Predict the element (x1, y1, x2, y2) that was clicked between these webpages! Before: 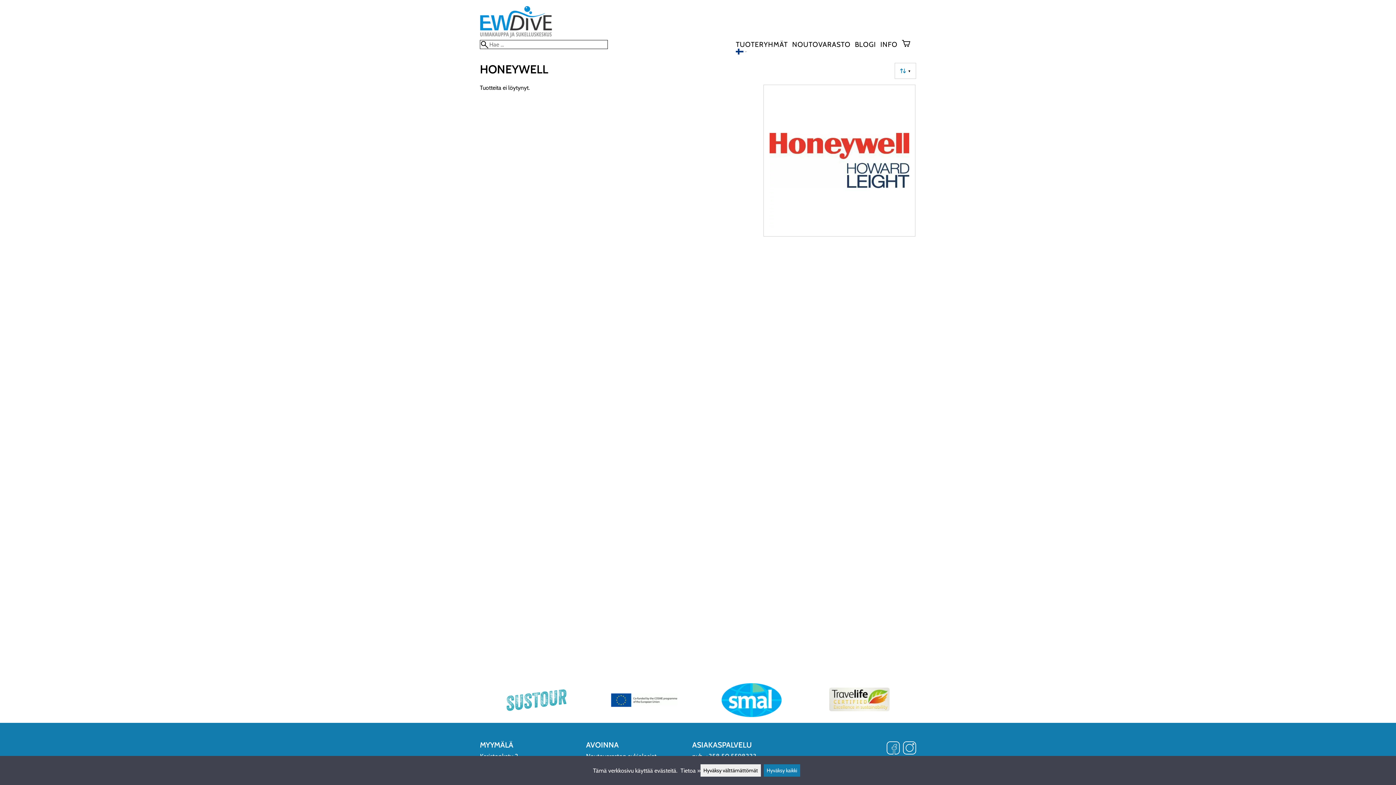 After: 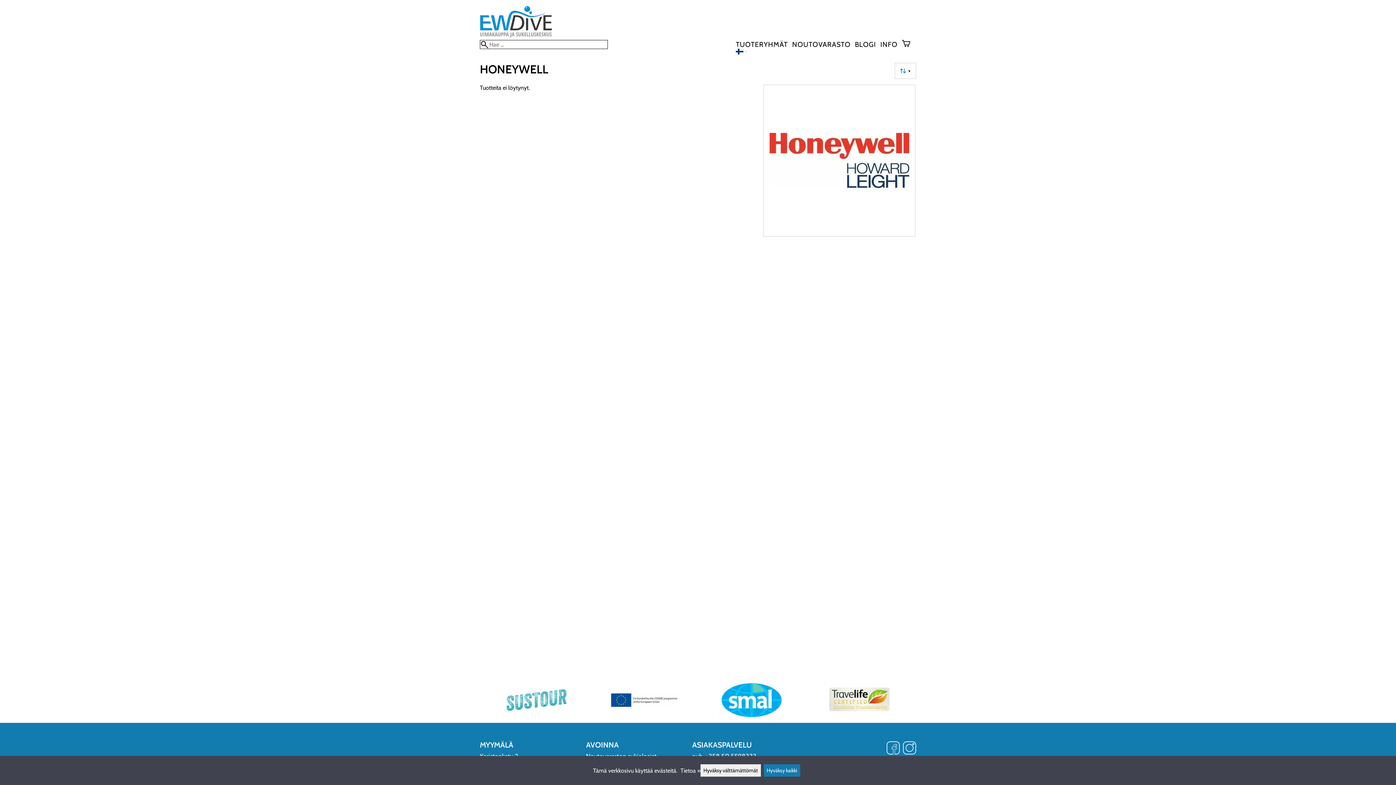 Action: bbox: (829, 688, 889, 713)